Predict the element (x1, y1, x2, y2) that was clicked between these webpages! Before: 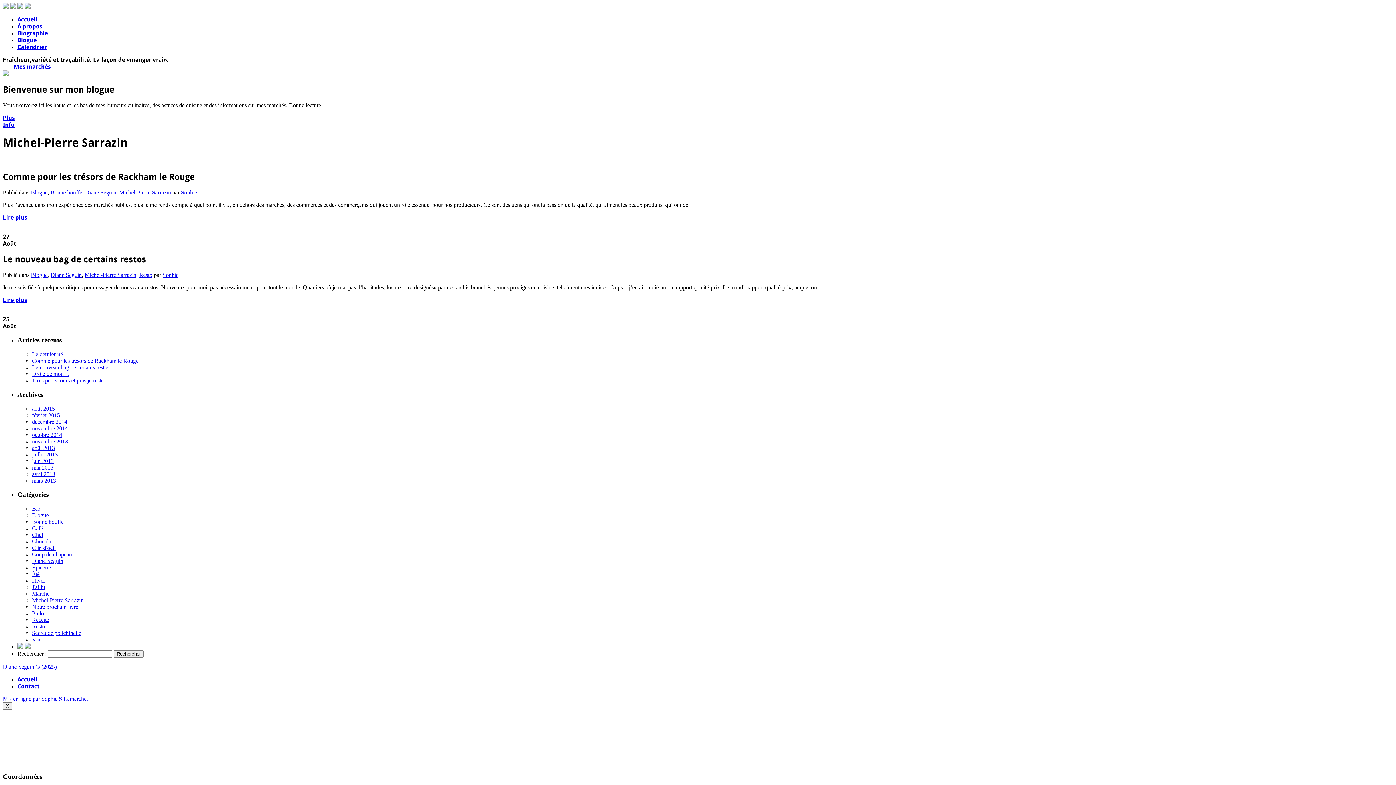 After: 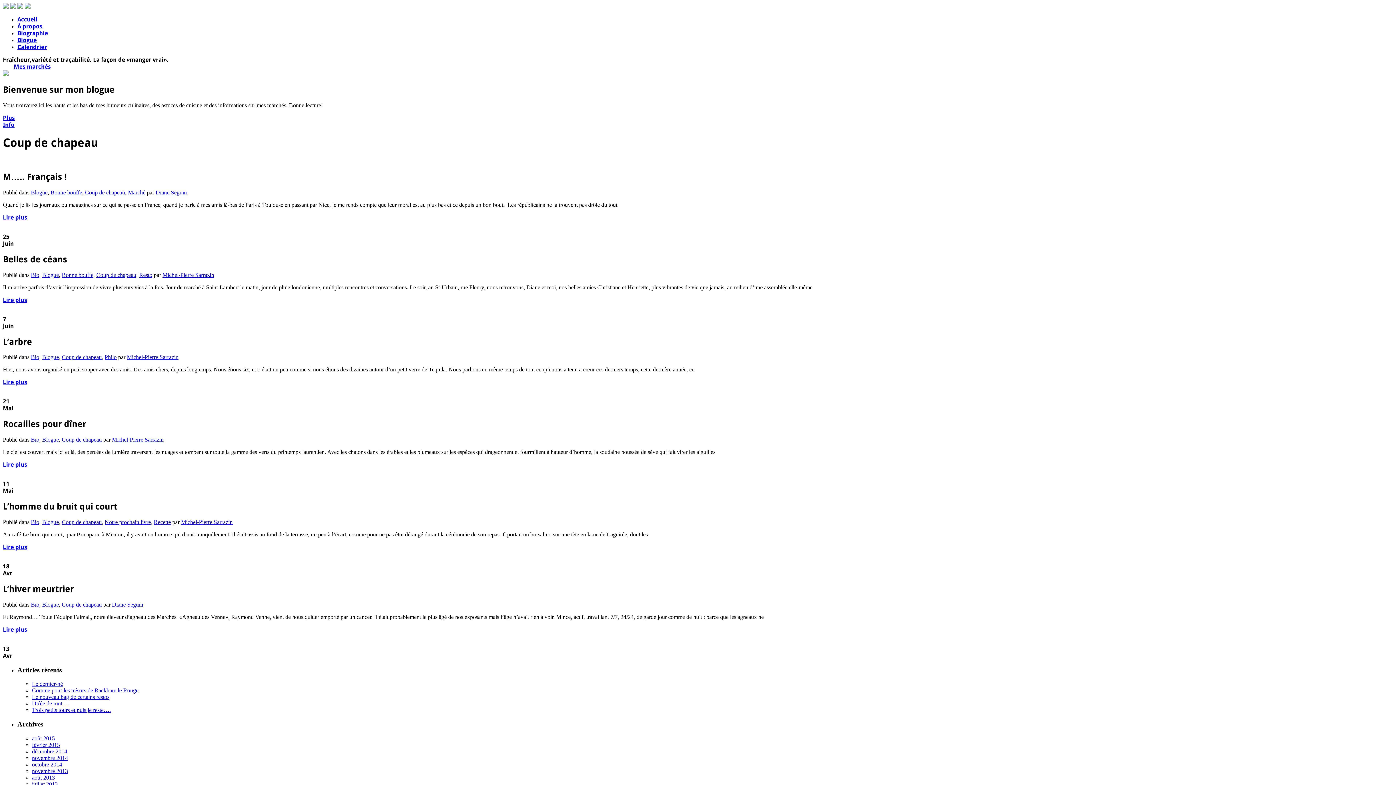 Action: bbox: (32, 551, 72, 557) label: Coup de chapeau